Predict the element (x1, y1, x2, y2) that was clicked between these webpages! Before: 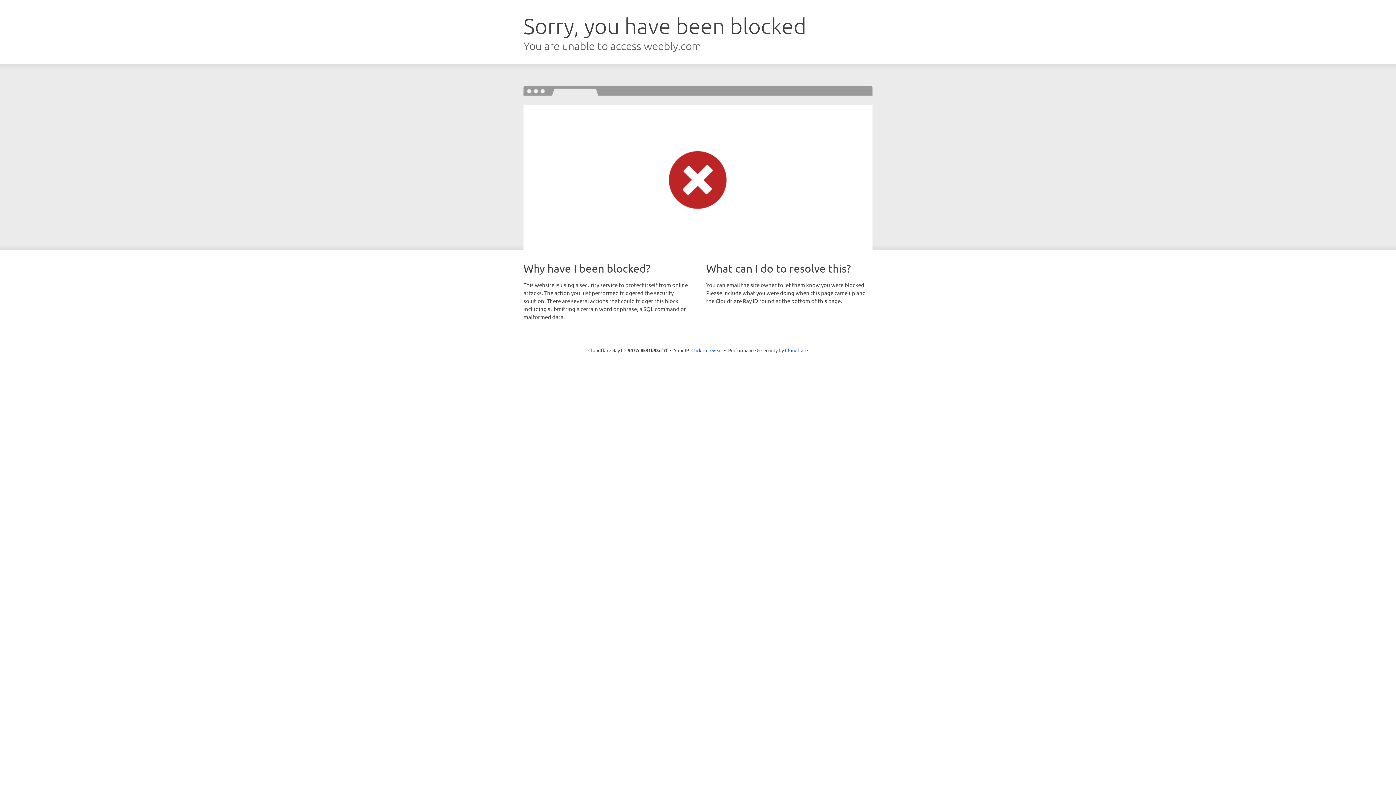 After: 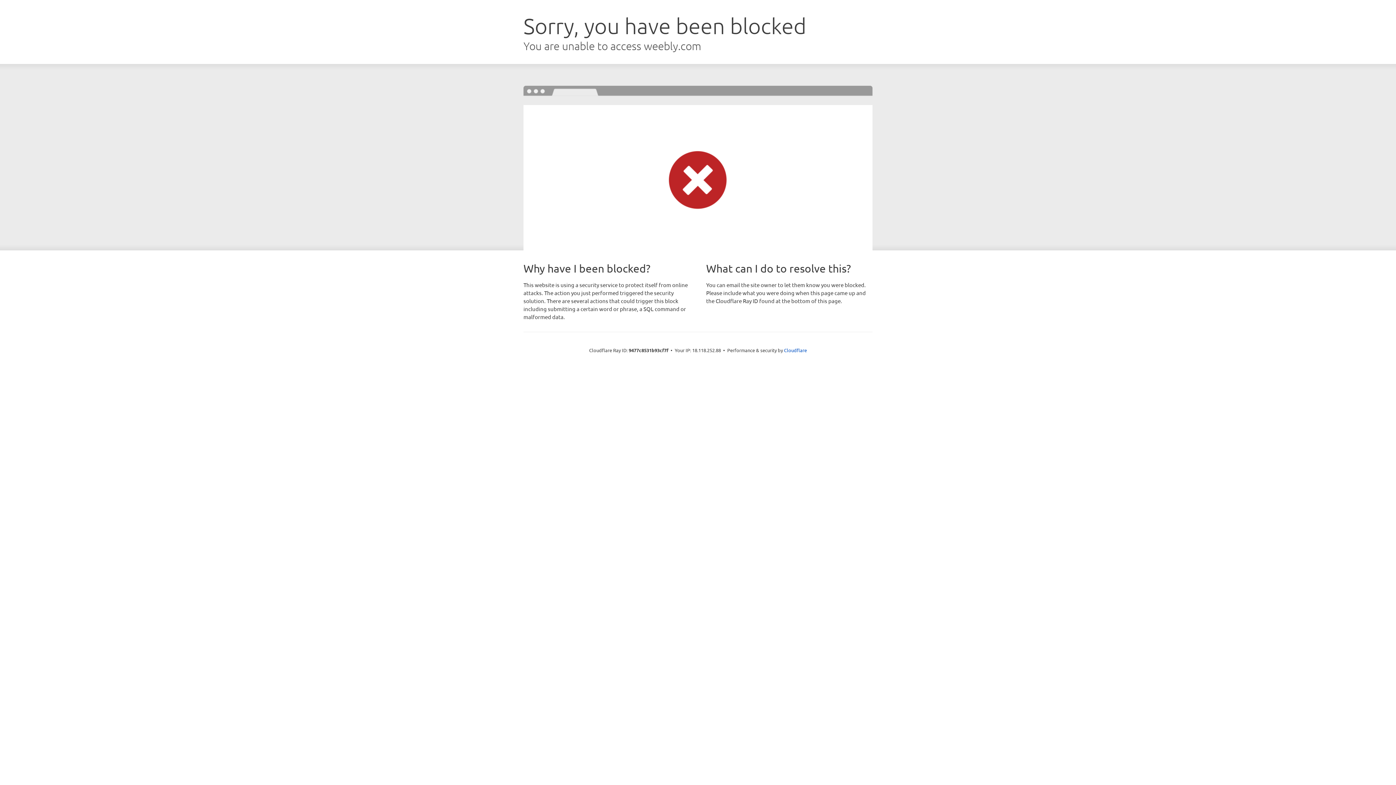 Action: bbox: (691, 346, 722, 353) label: Click to reveal